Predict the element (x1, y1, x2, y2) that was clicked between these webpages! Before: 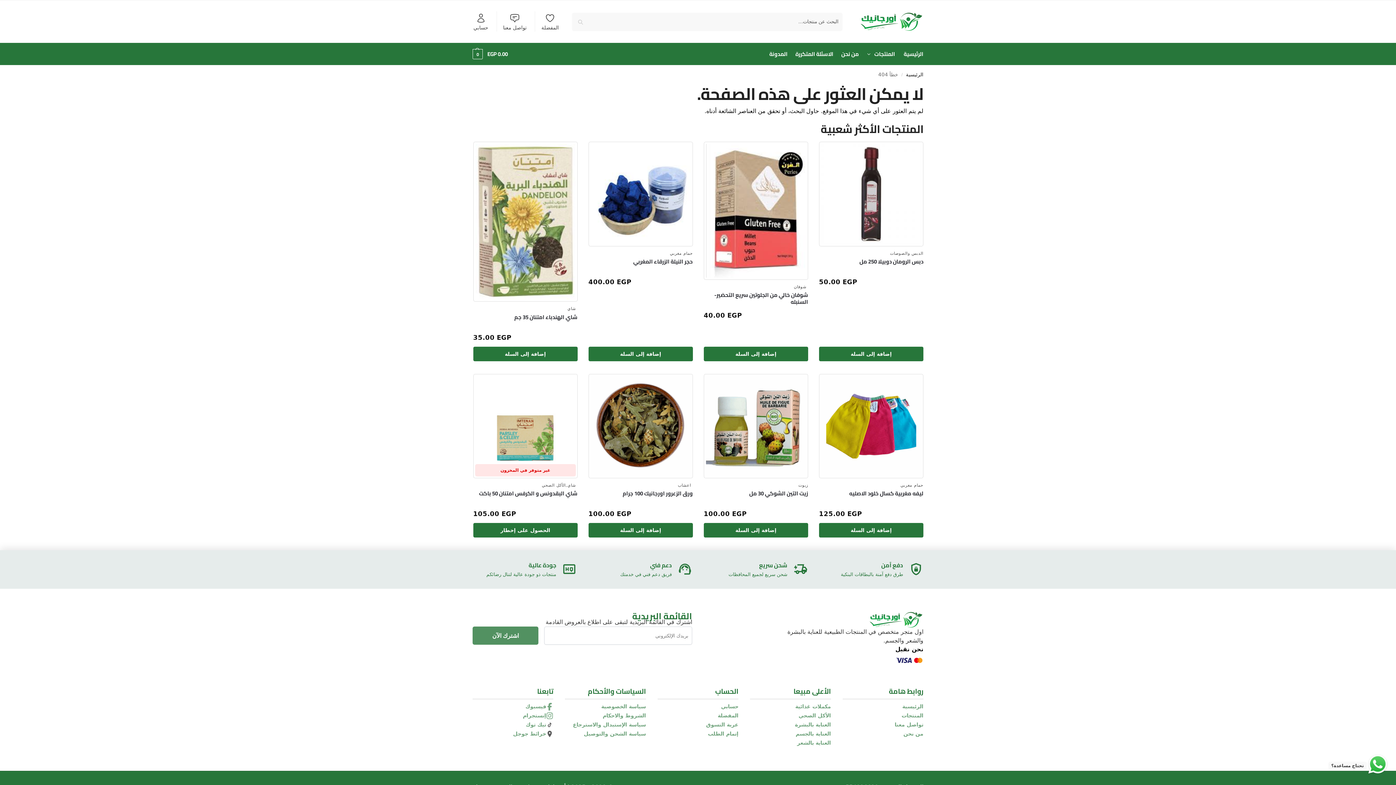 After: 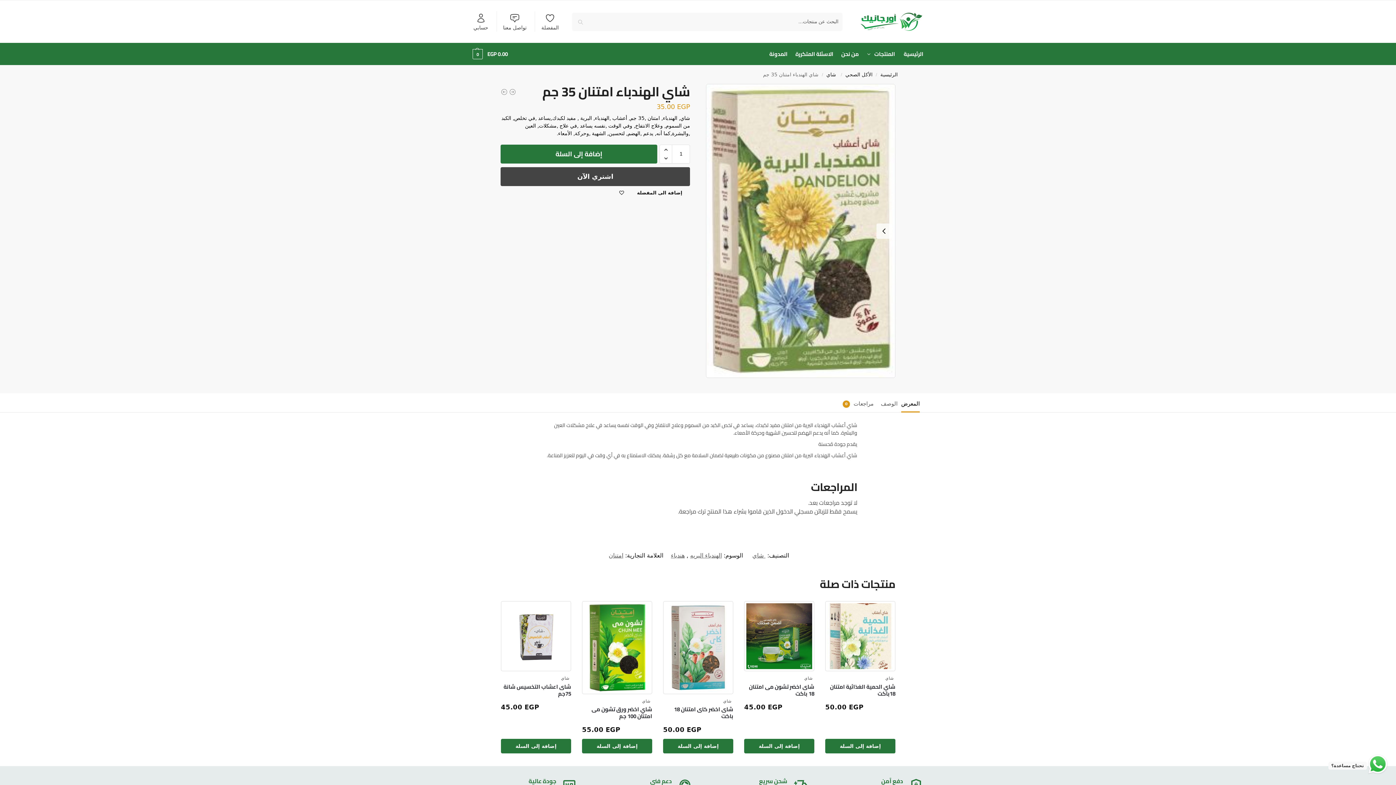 Action: bbox: (473, 141, 577, 301)